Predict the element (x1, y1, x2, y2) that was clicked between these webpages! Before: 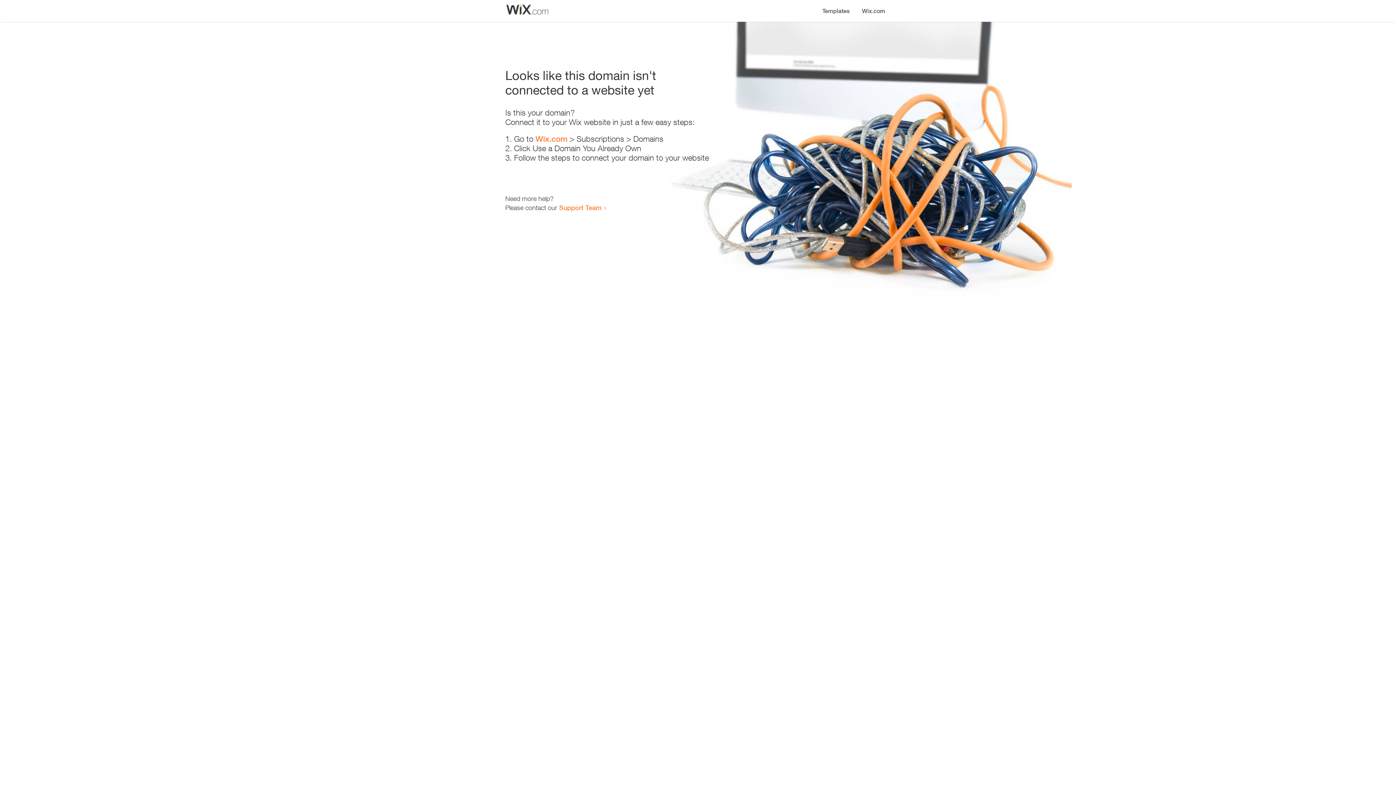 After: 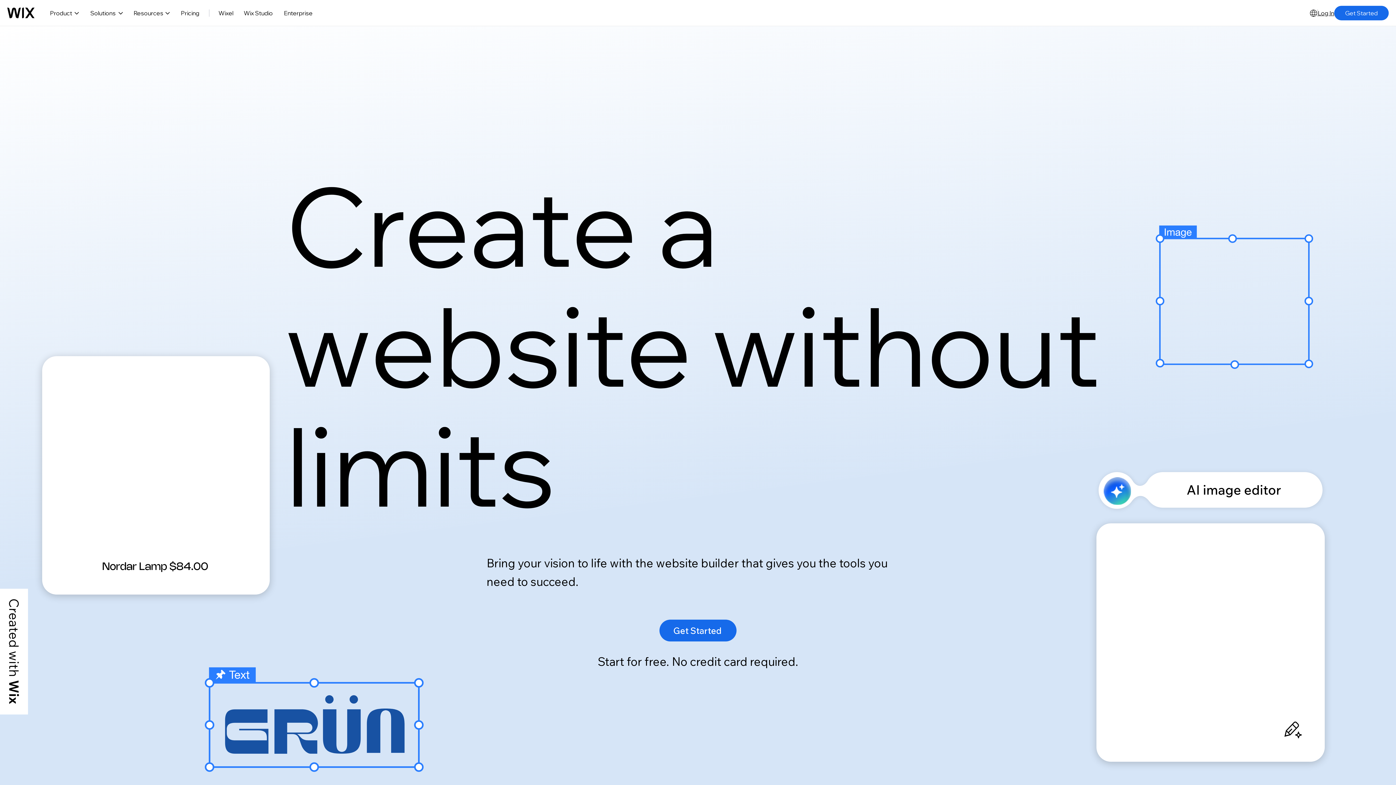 Action: label: Wix.com bbox: (856, 0, 890, 14)